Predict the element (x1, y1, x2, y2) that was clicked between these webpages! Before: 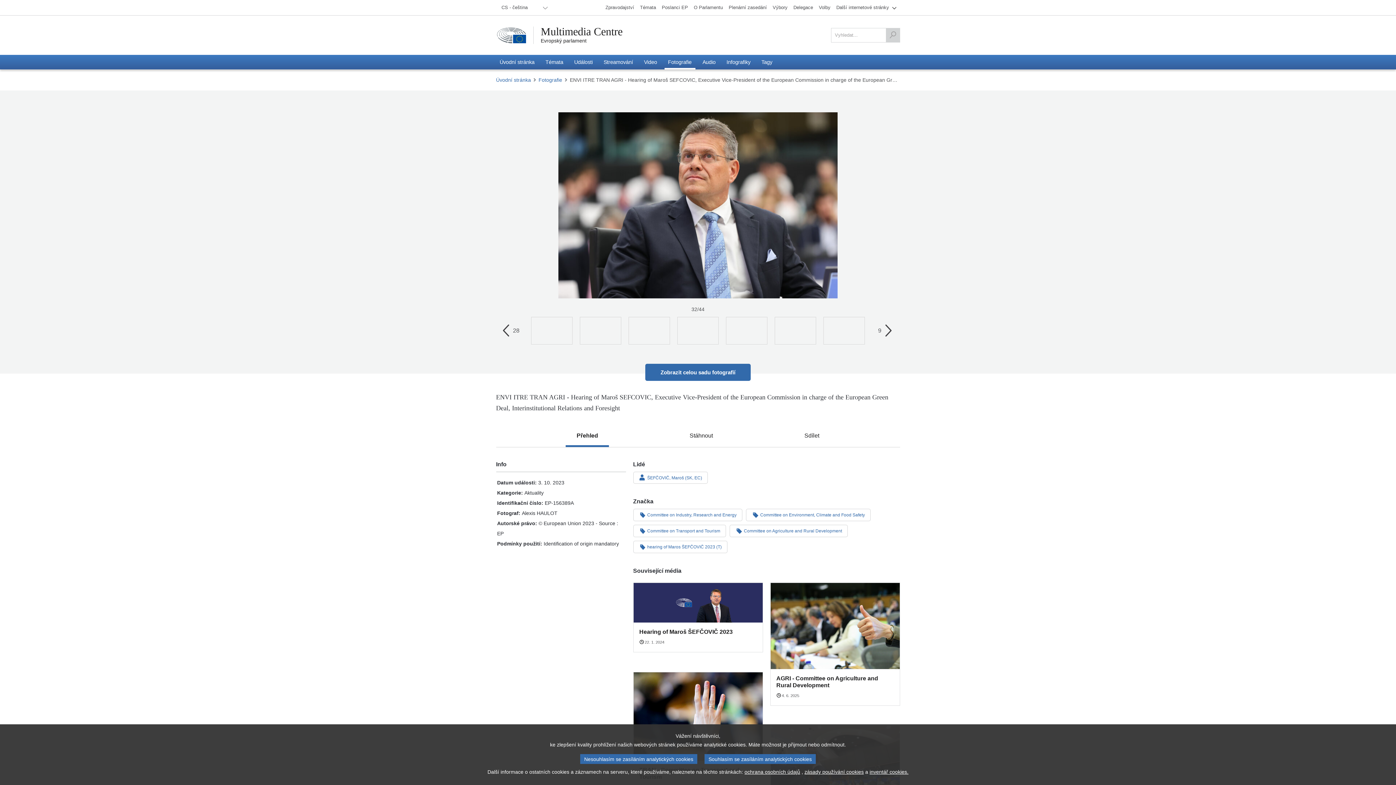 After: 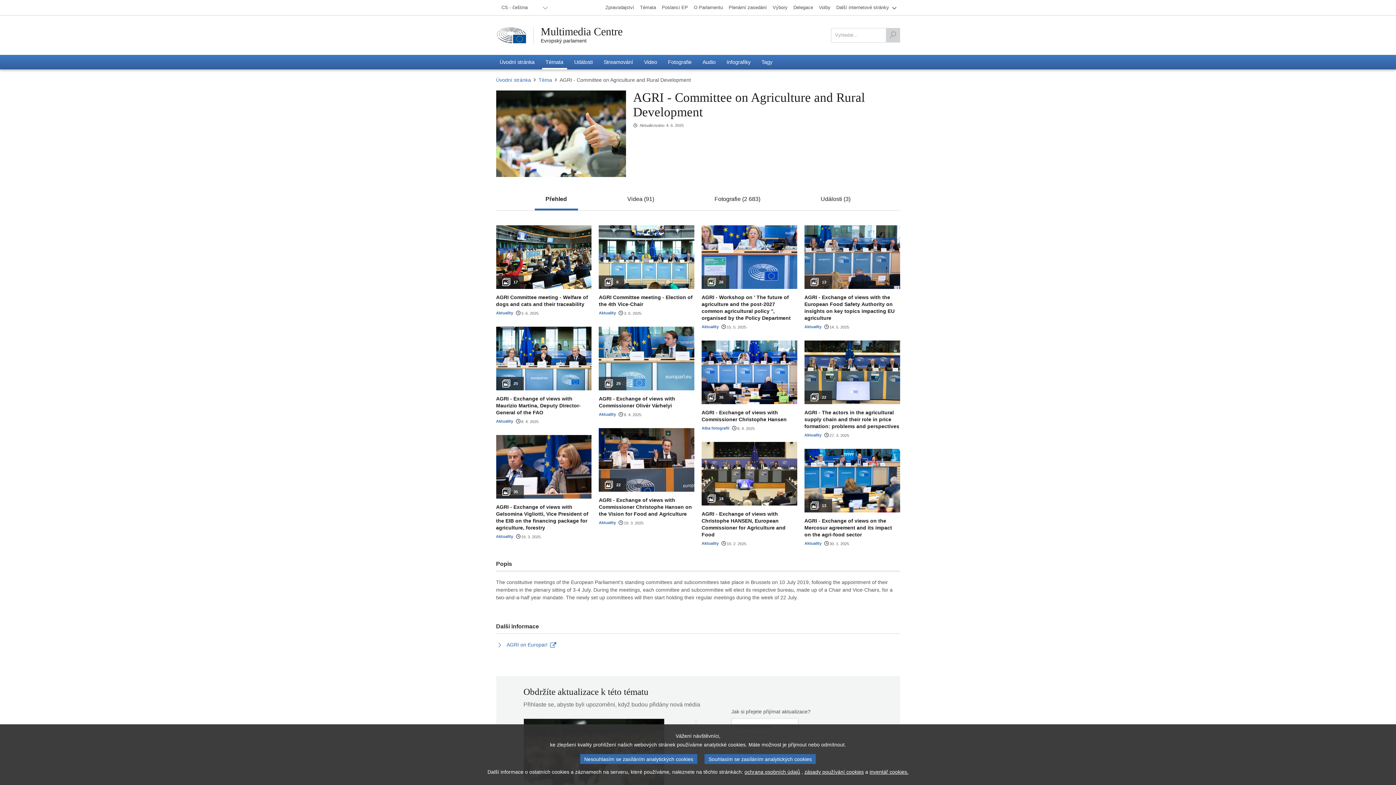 Action: label: AGRI - Committee on Agriculture and Rural Development

4. 6. 2025 bbox: (770, 582, 900, 706)